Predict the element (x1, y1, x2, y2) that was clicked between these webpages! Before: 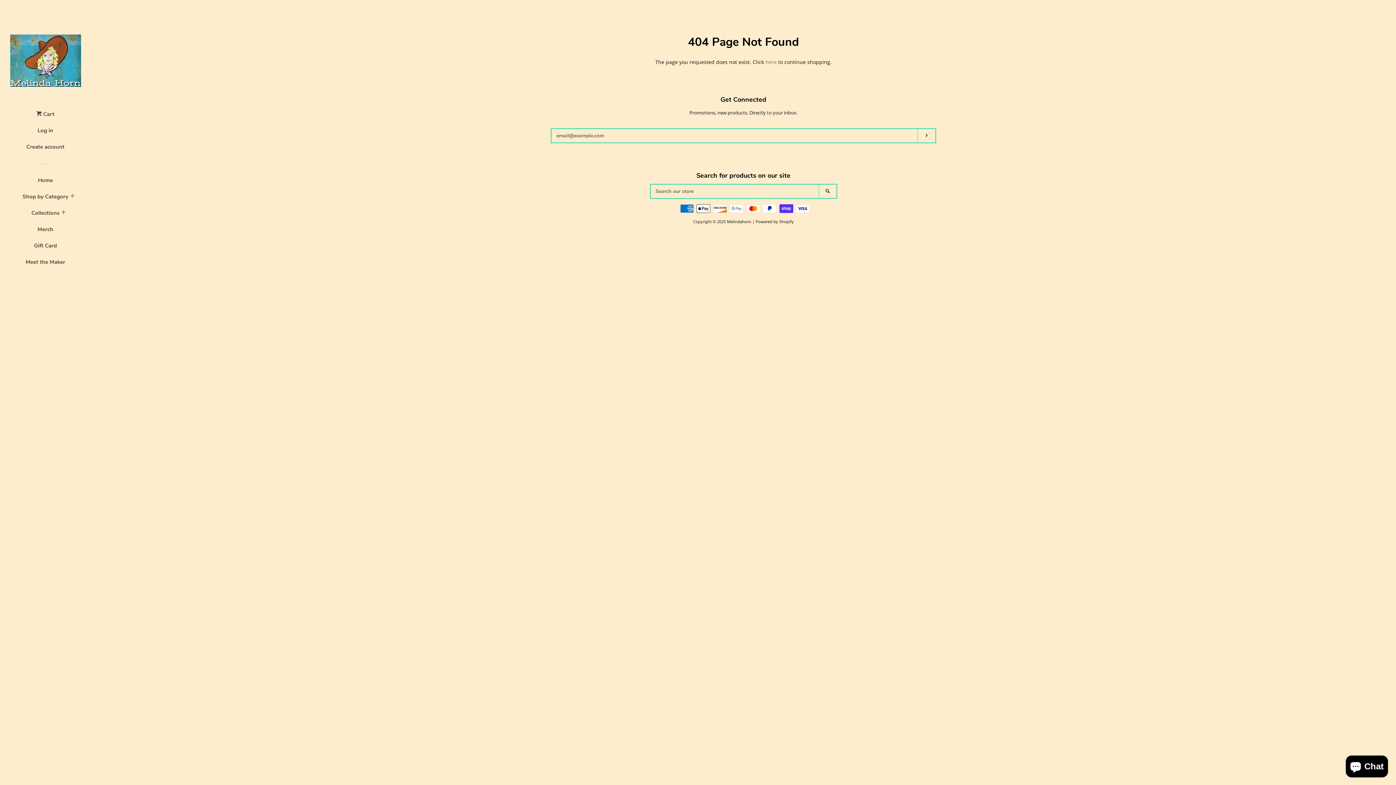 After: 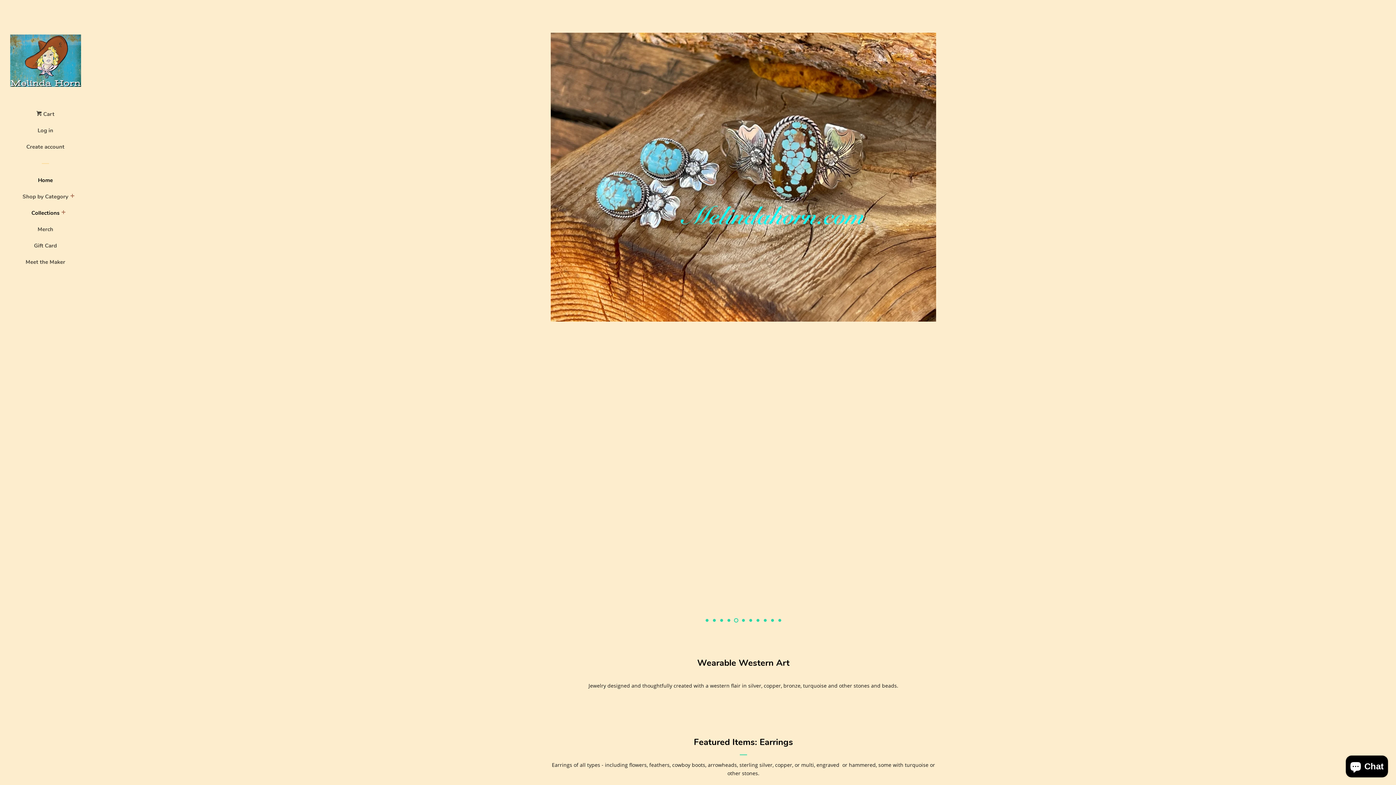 Action: bbox: (16, 174, 74, 191) label: Home